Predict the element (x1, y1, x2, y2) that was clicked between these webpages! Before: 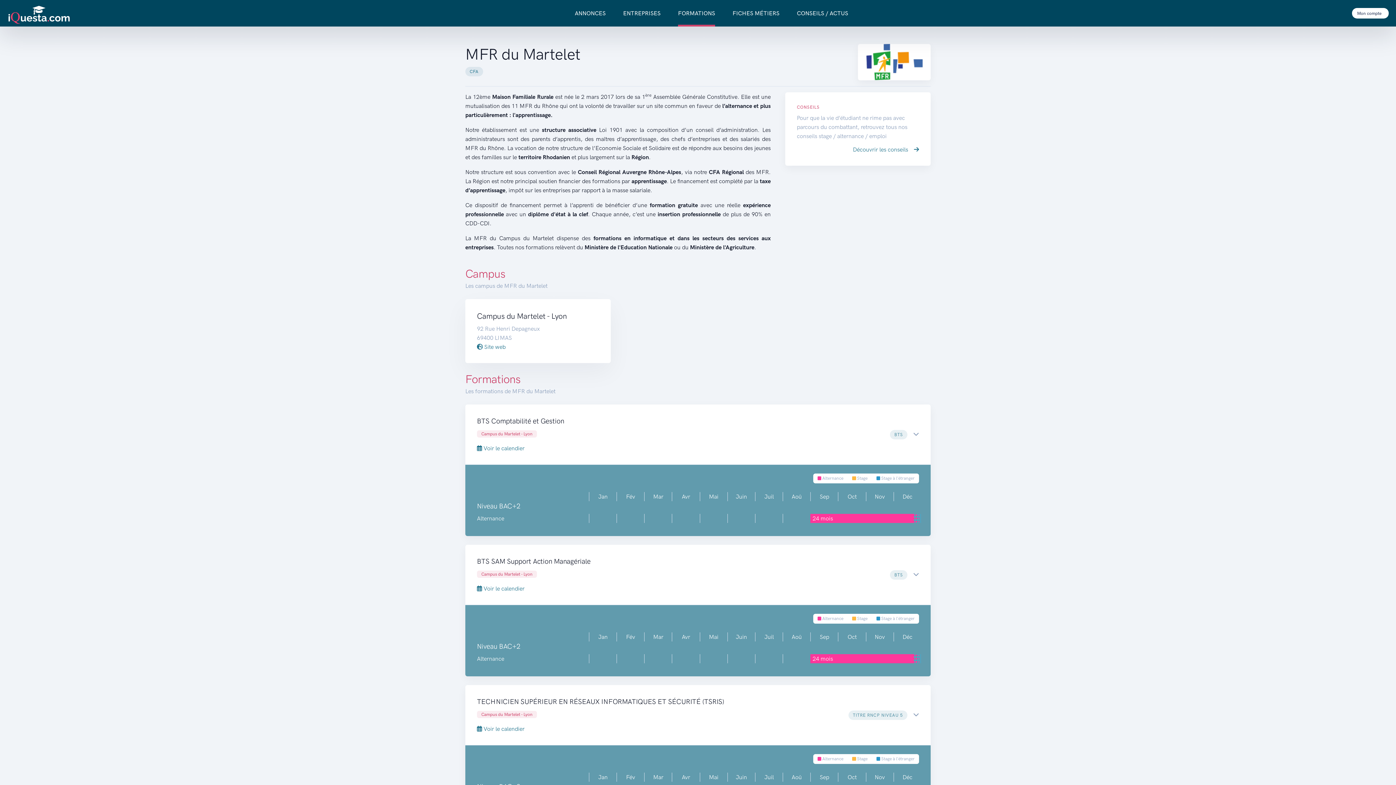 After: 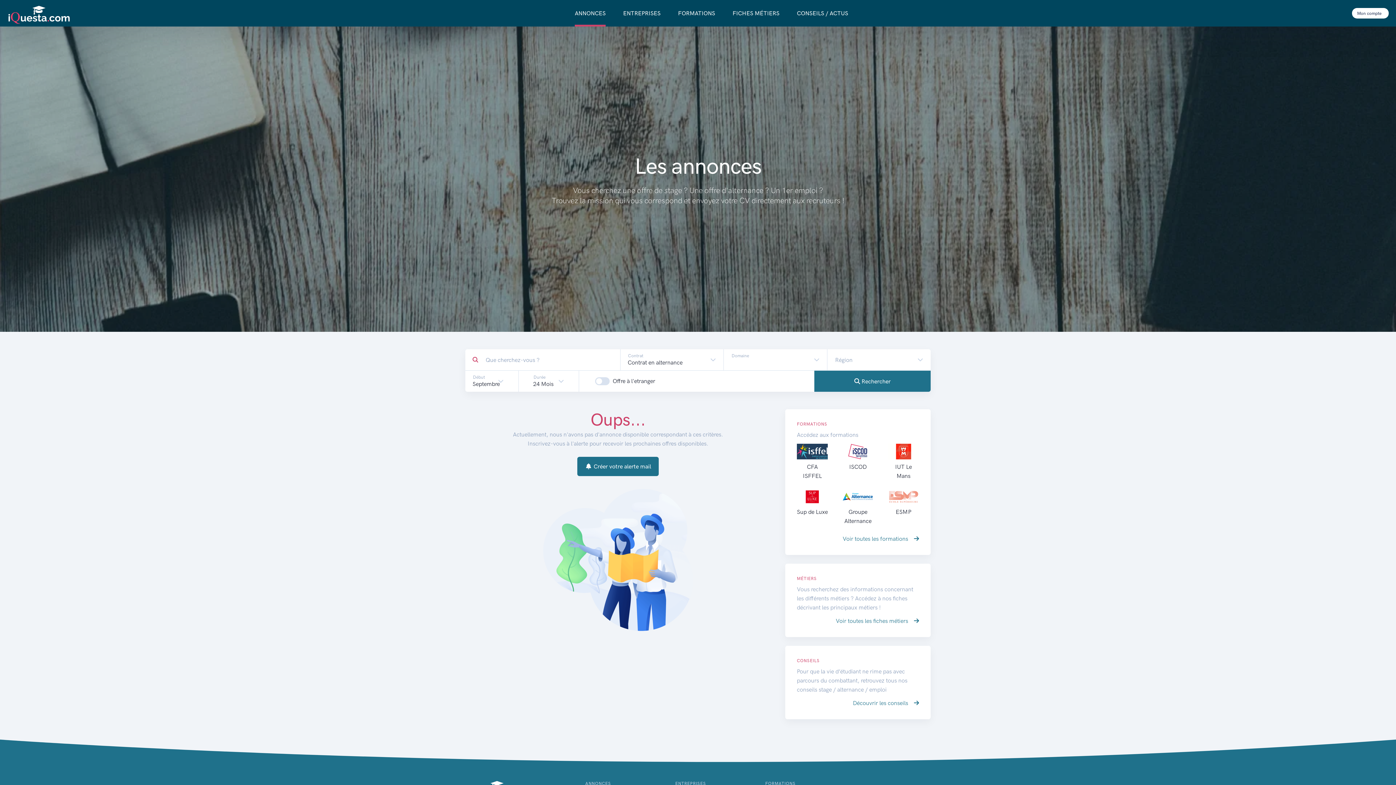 Action: bbox: (810, 654, 921, 663) label: 24 mois